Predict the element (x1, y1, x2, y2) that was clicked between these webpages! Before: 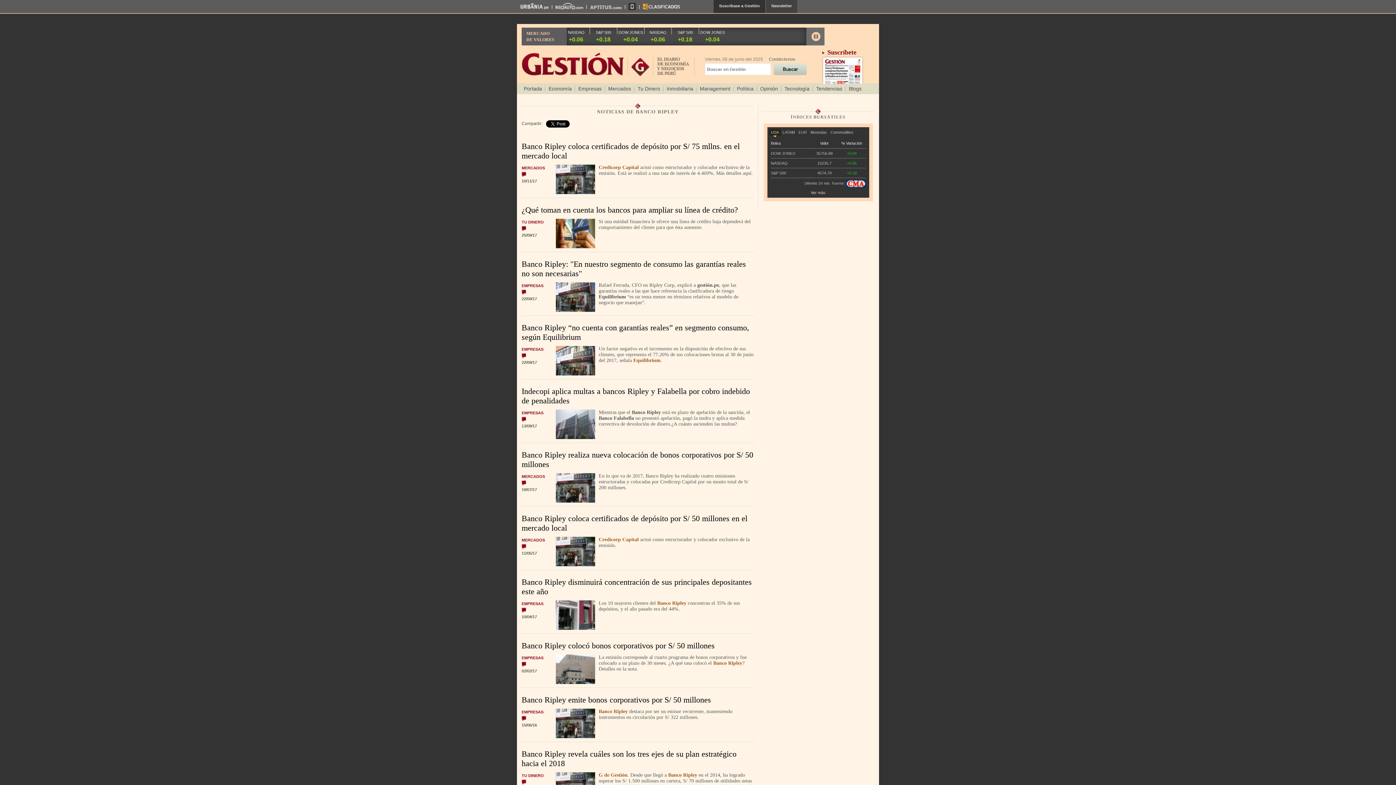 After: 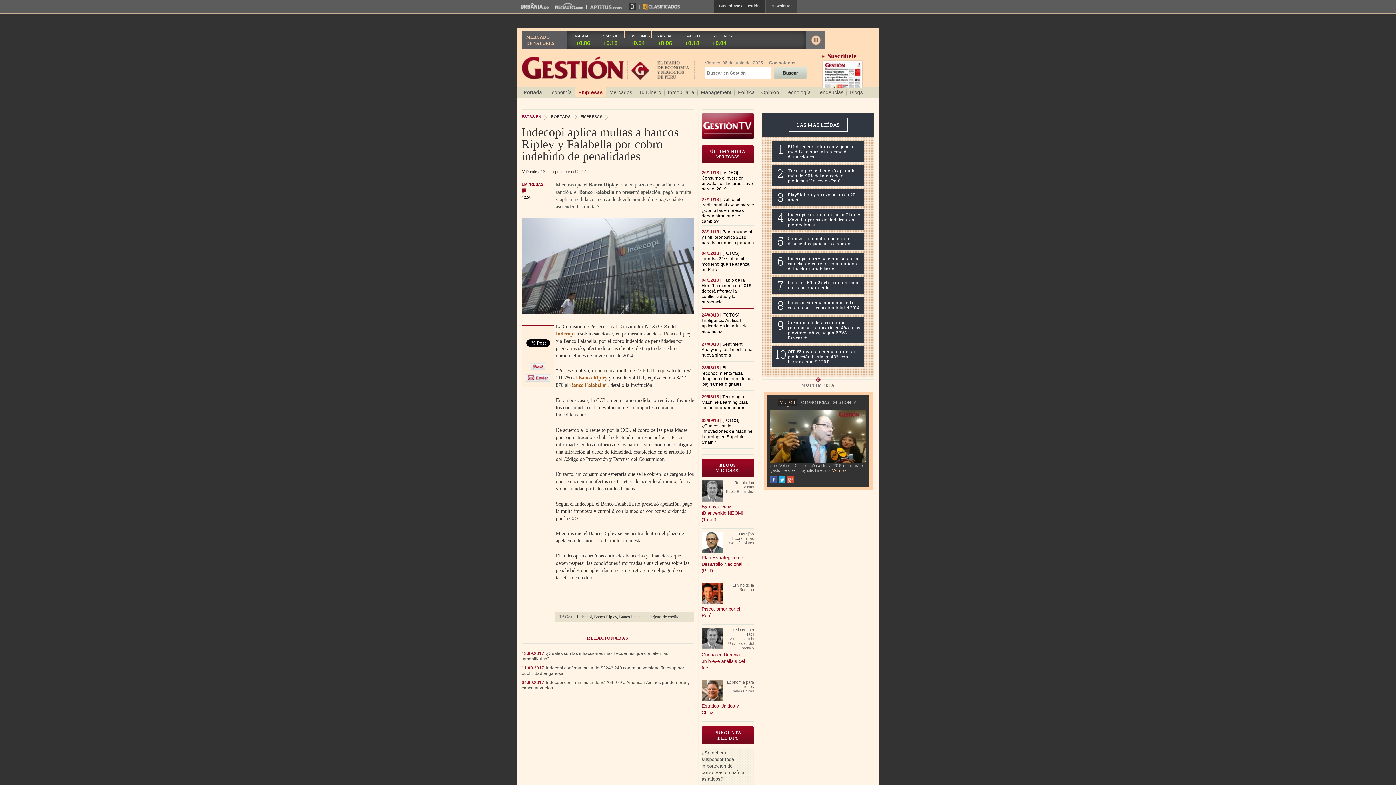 Action: bbox: (521, 416, 527, 422)